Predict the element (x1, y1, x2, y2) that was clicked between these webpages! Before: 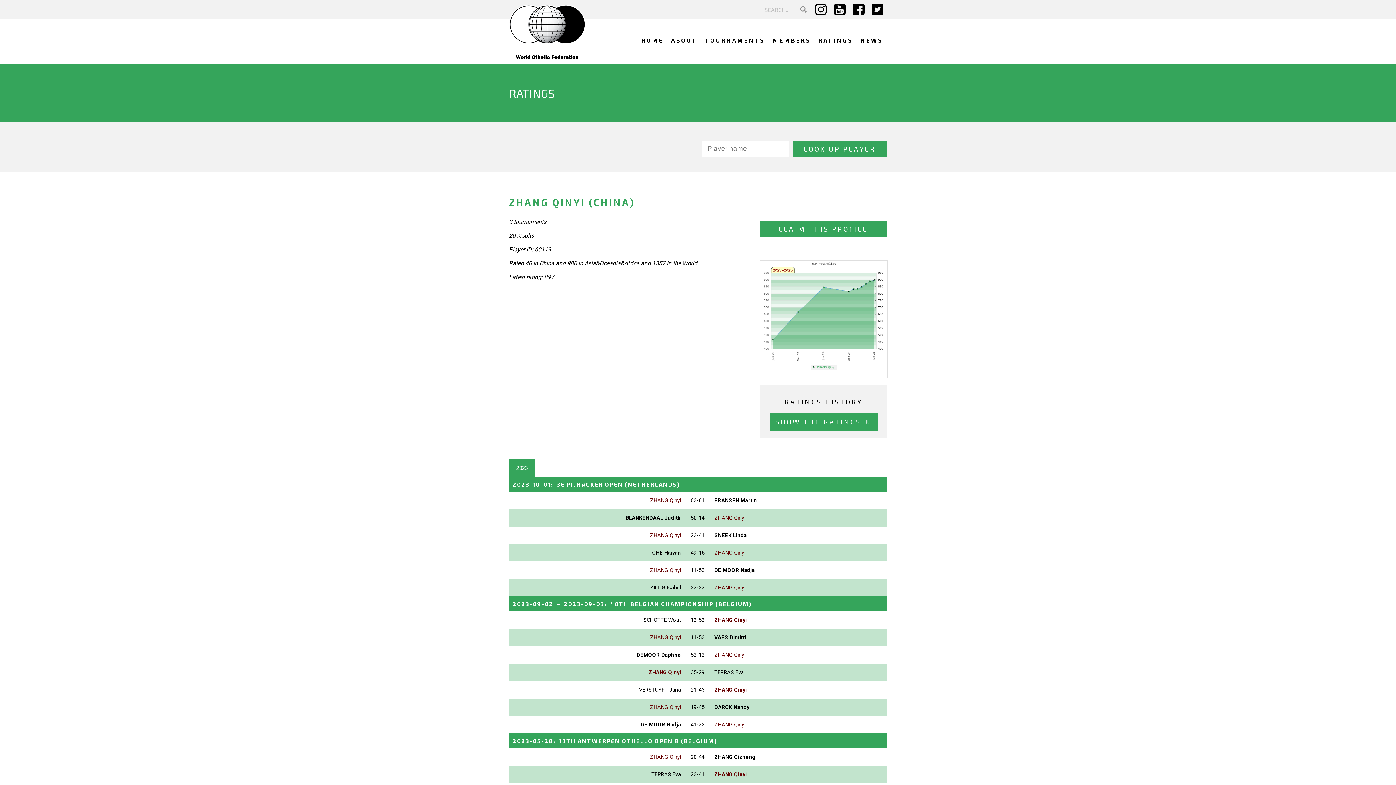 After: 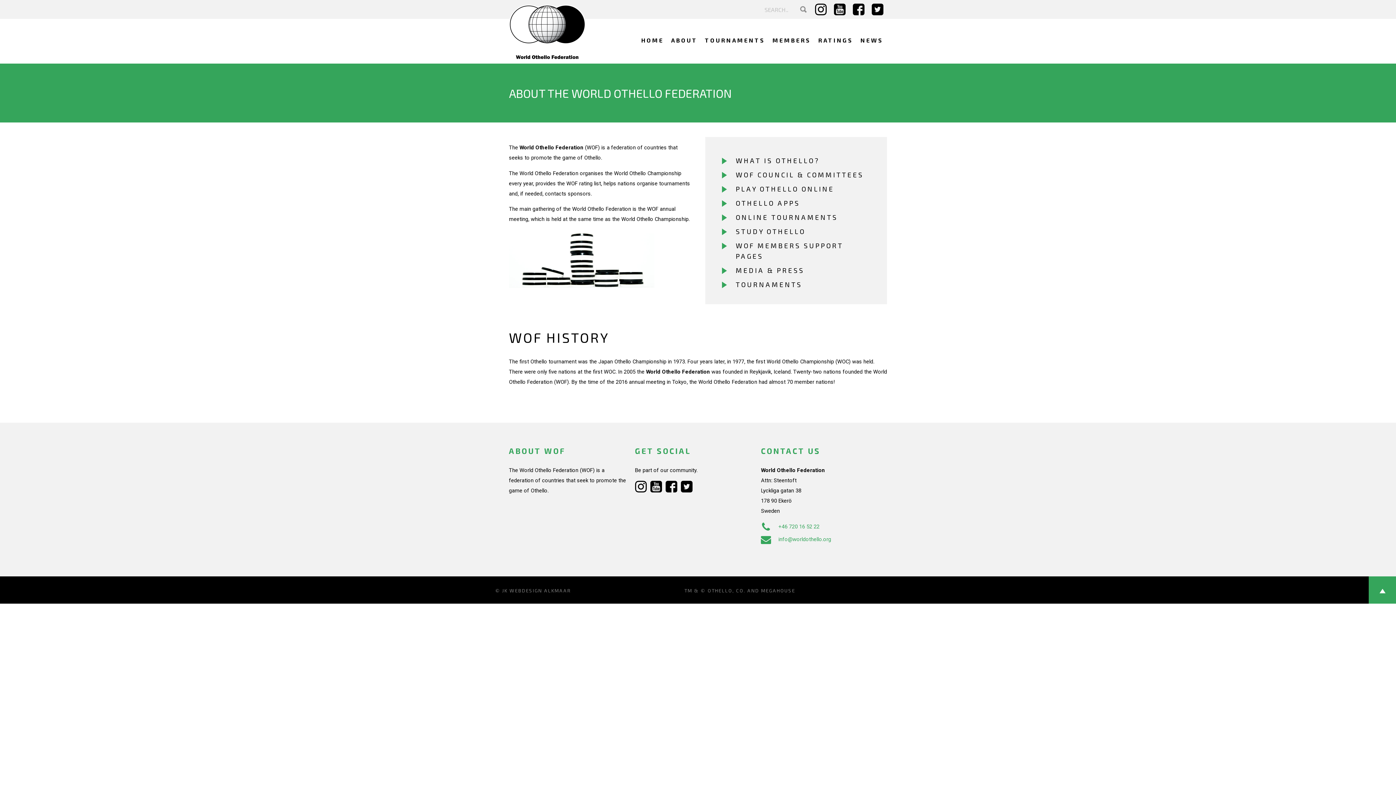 Action: bbox: (667, 19, 701, 63) label: ABOUT